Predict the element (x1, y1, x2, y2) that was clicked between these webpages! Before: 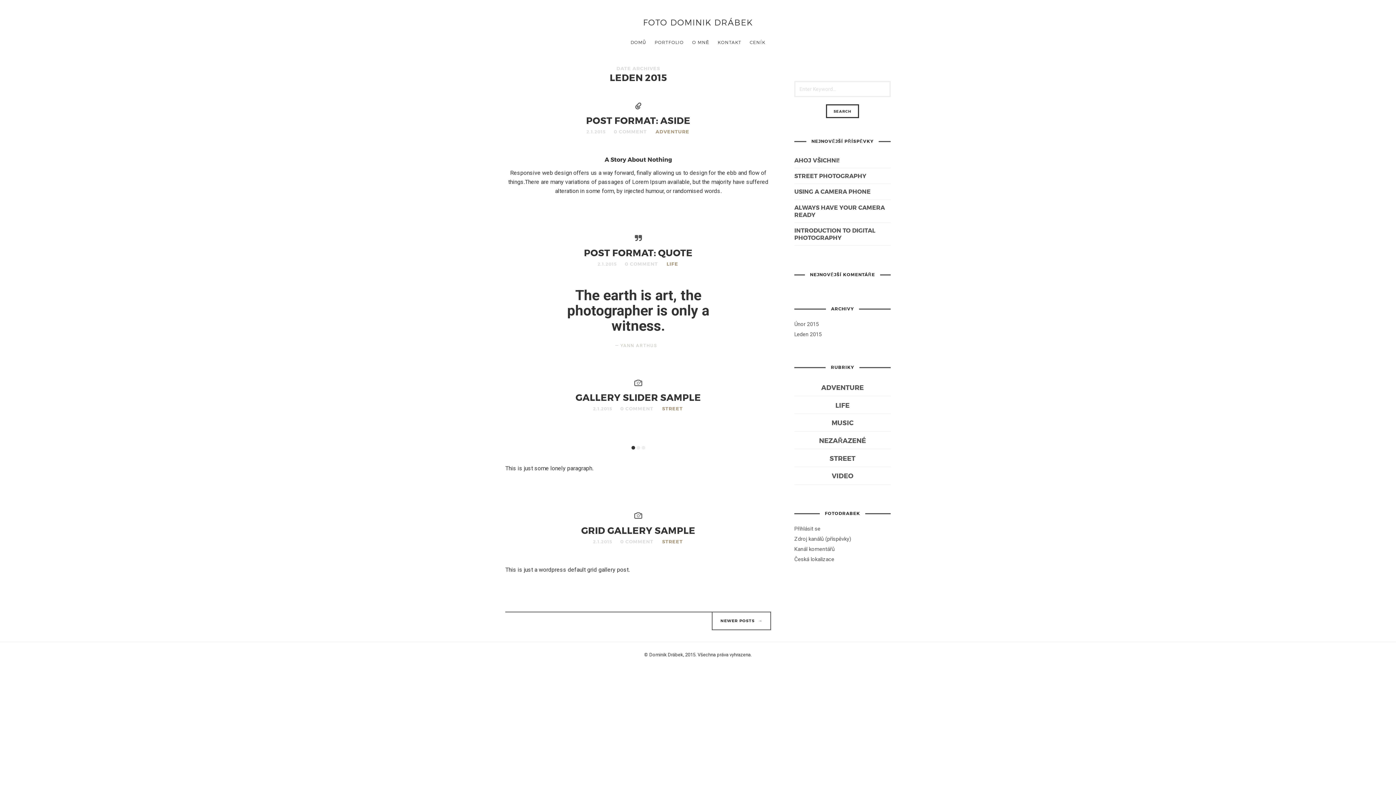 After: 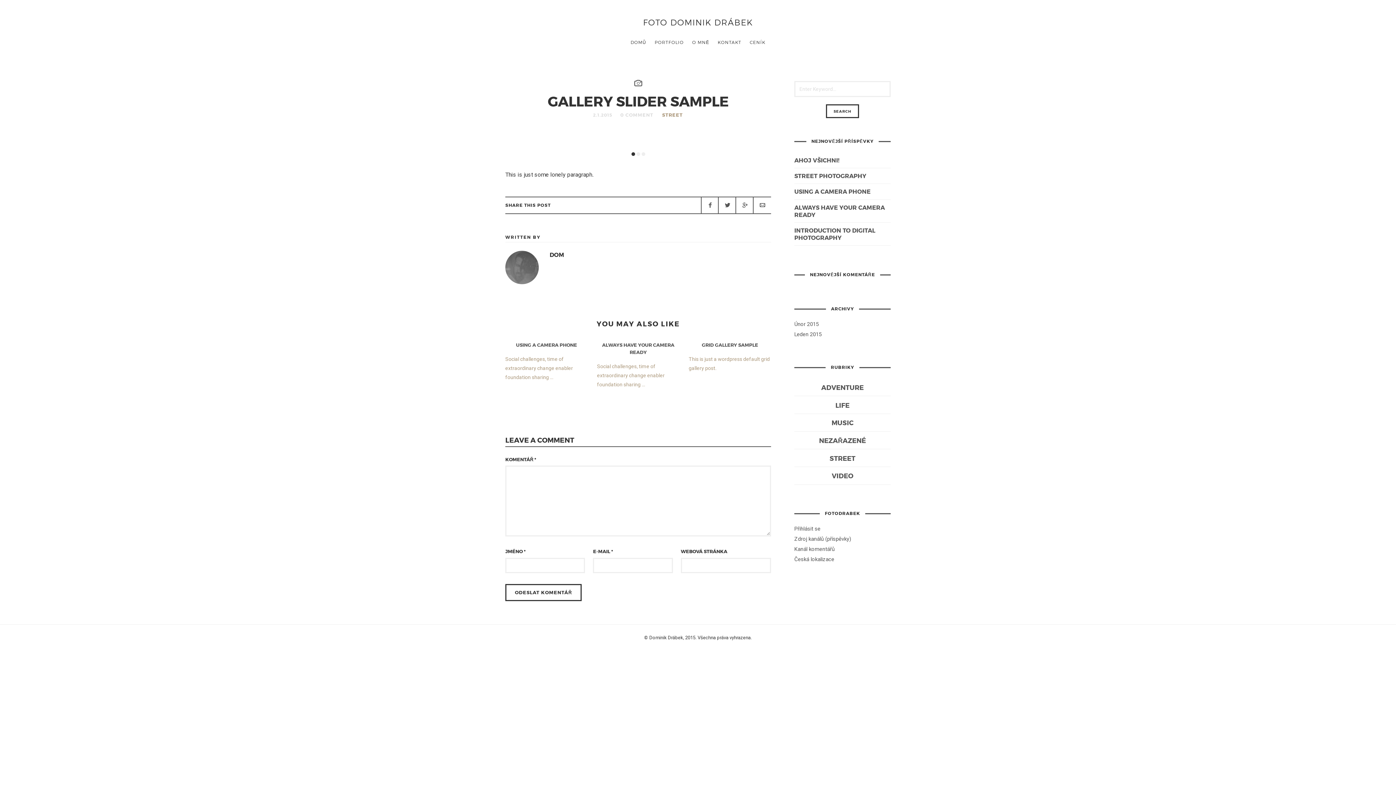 Action: label: GALLERY SLIDER SAMPLE bbox: (575, 391, 701, 402)